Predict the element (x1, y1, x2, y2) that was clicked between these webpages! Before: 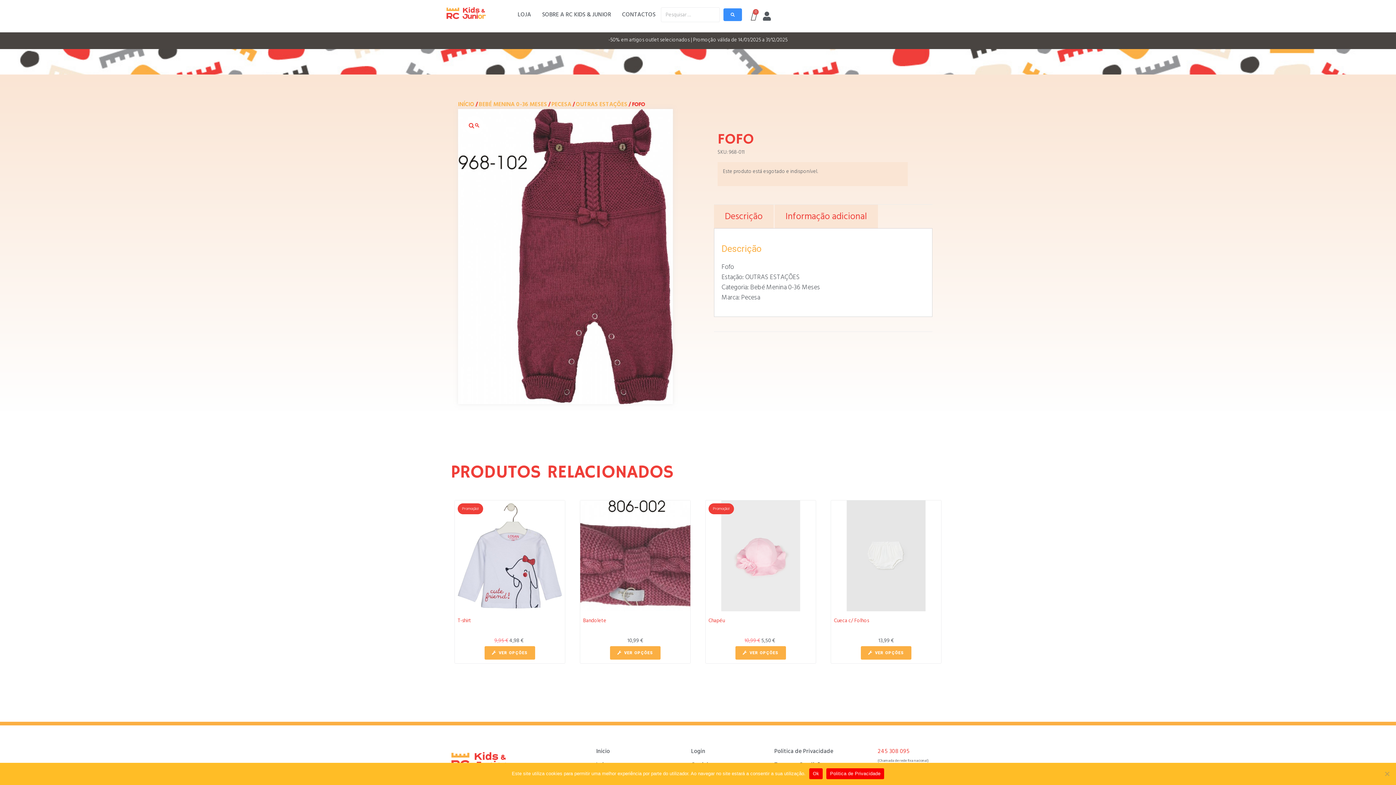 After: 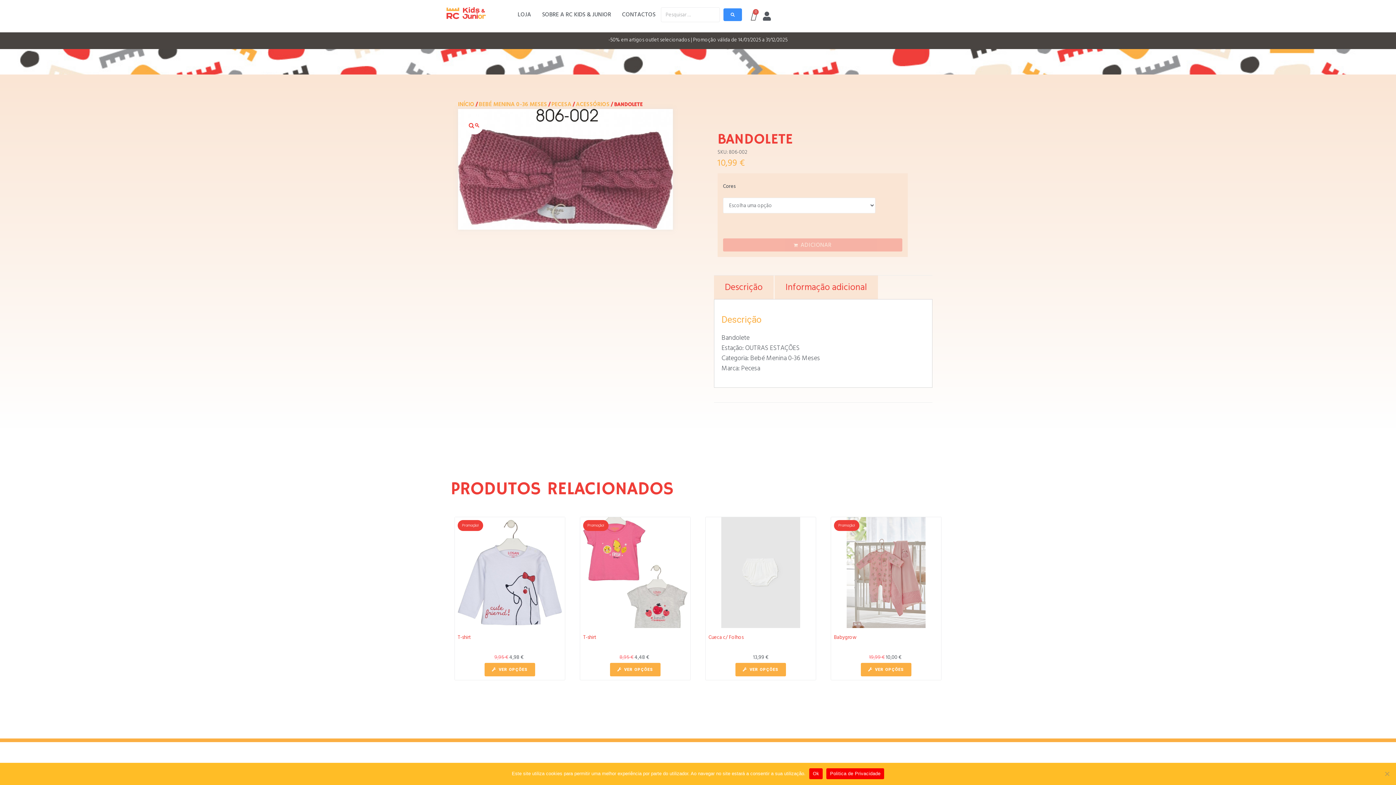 Action: bbox: (580, 500, 690, 611)